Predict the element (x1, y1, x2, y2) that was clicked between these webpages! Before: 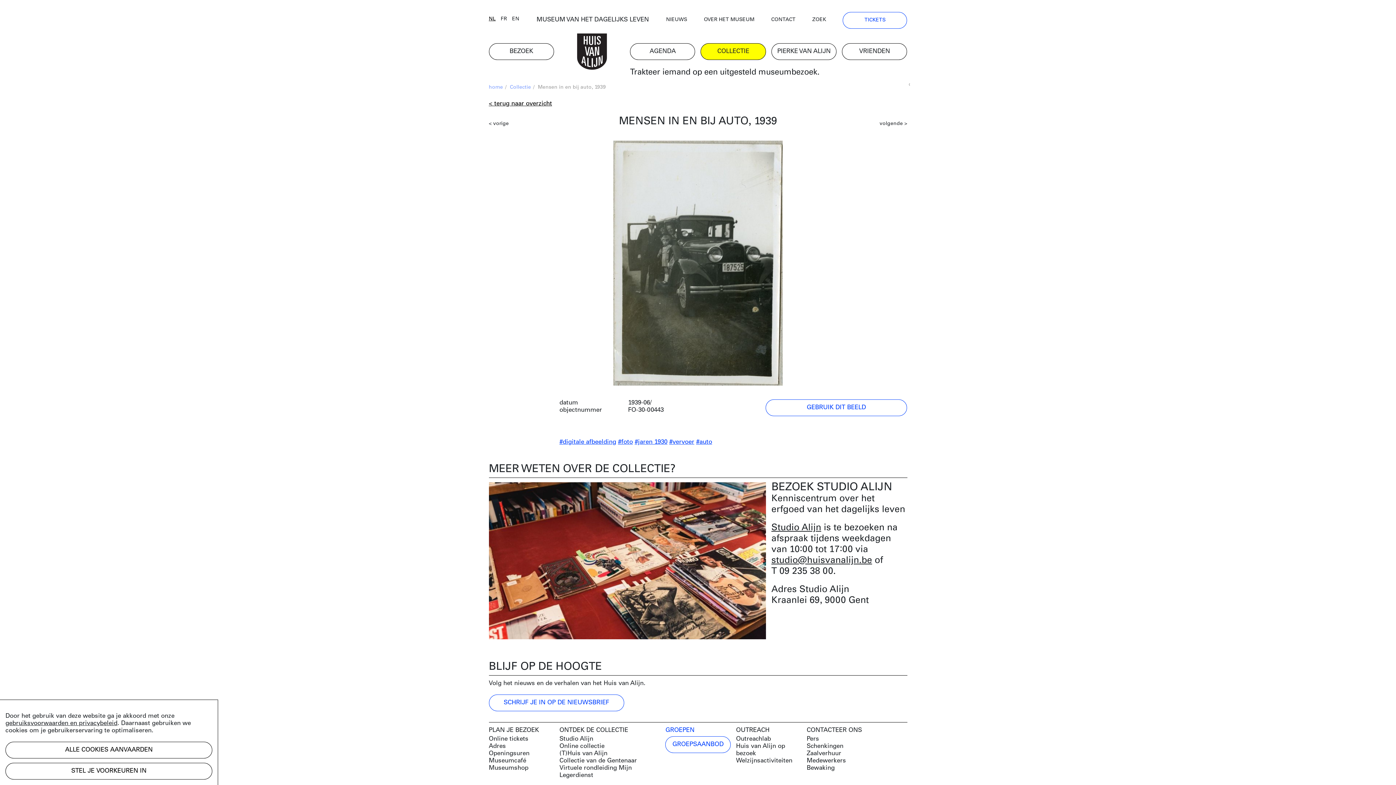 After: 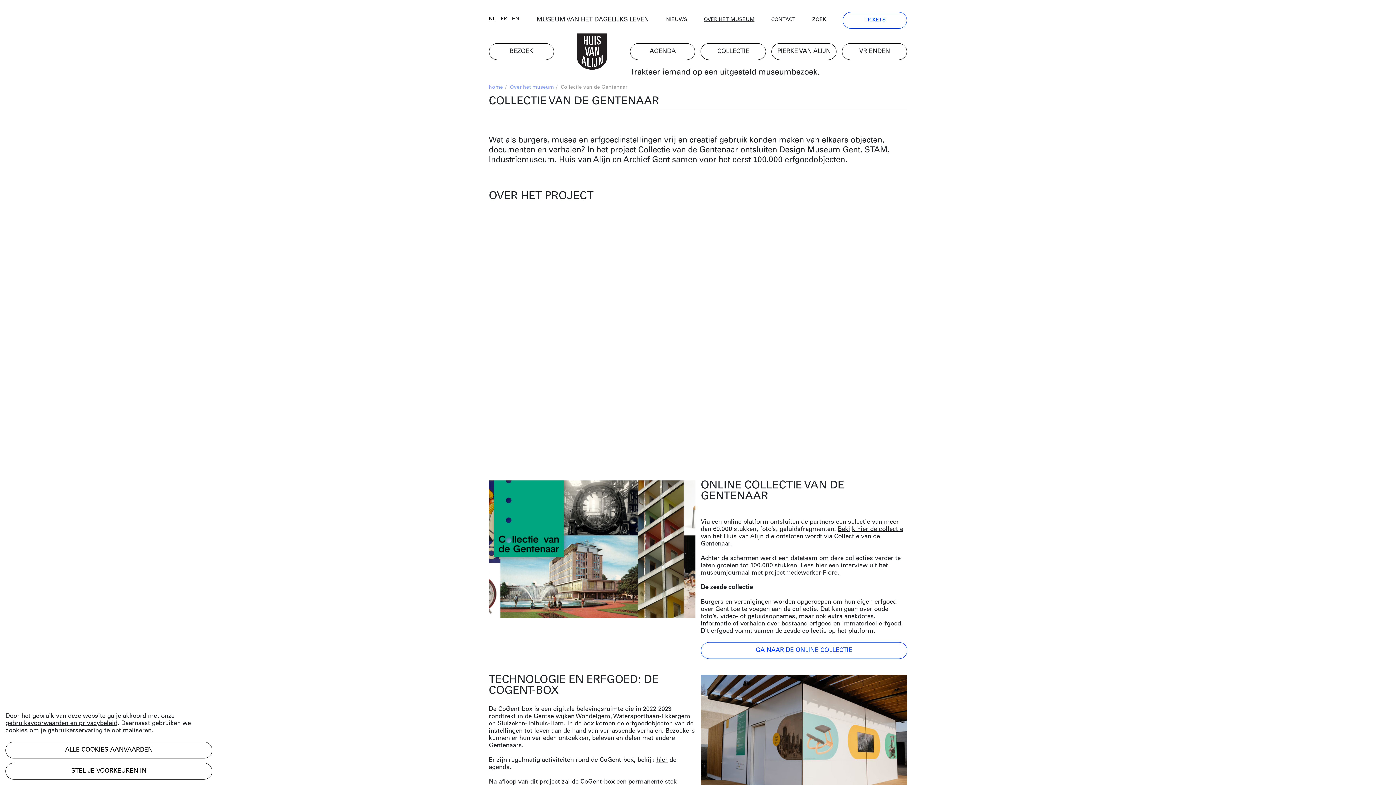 Action: bbox: (559, 757, 660, 764) label: Collectie van de Gentenaar